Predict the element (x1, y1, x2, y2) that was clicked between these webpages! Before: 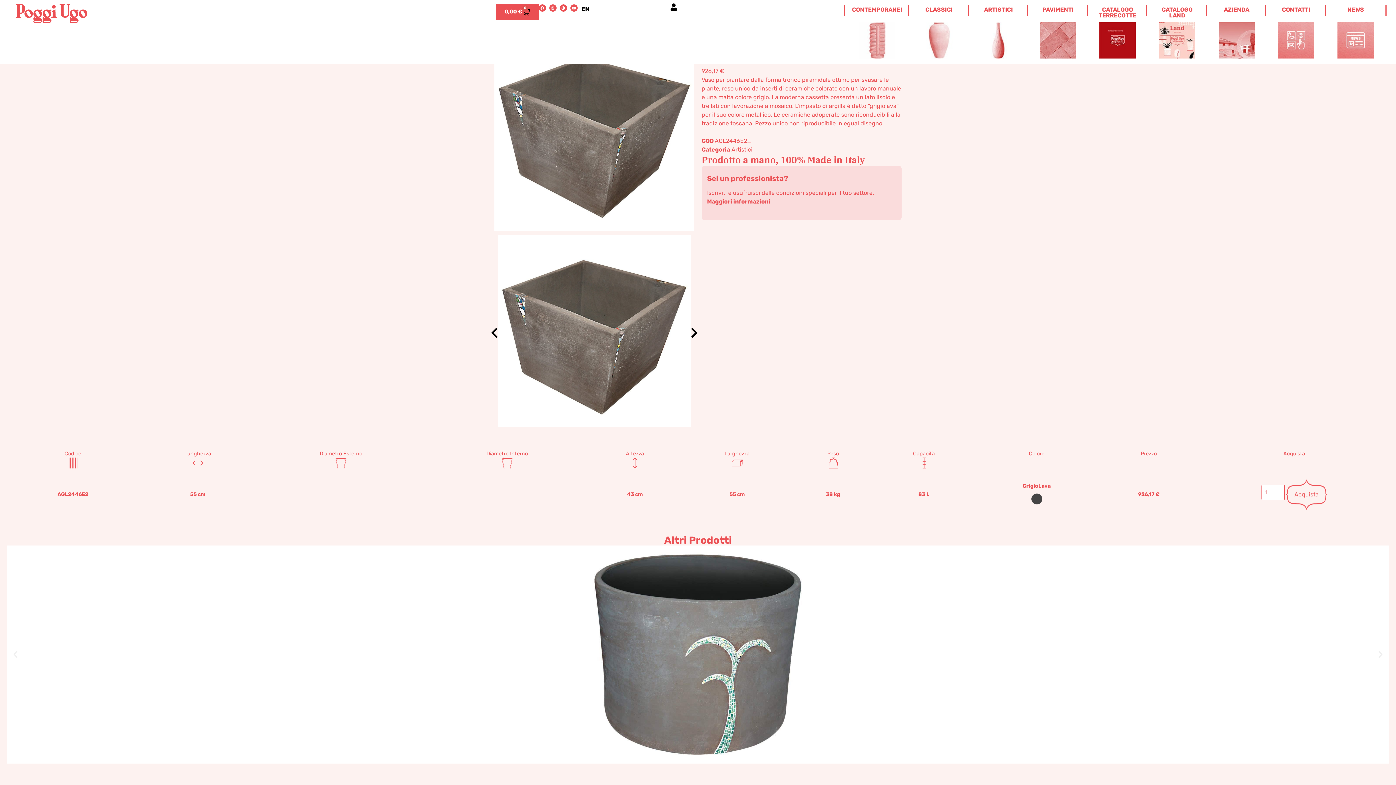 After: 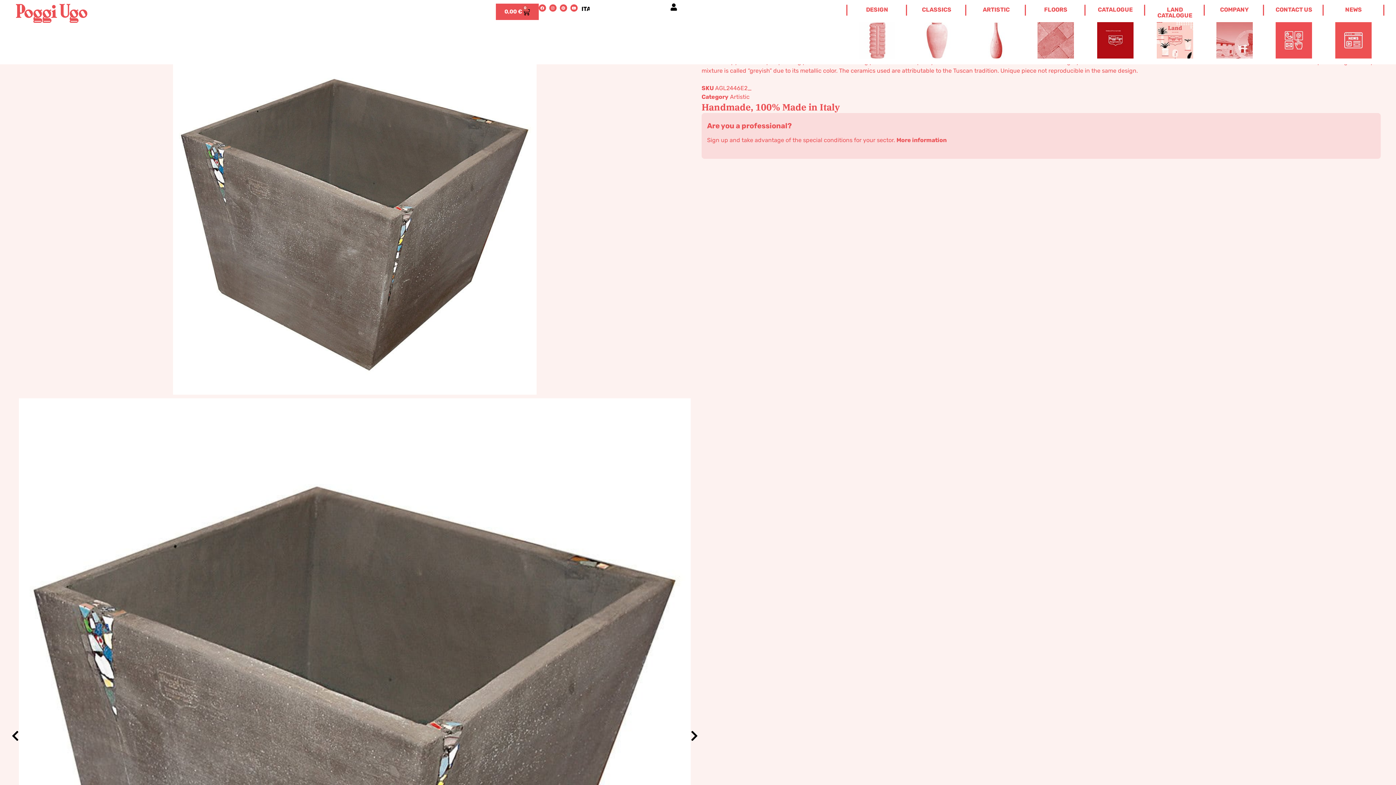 Action: label: ENGLISH bbox: (578, 4, 589, 14)